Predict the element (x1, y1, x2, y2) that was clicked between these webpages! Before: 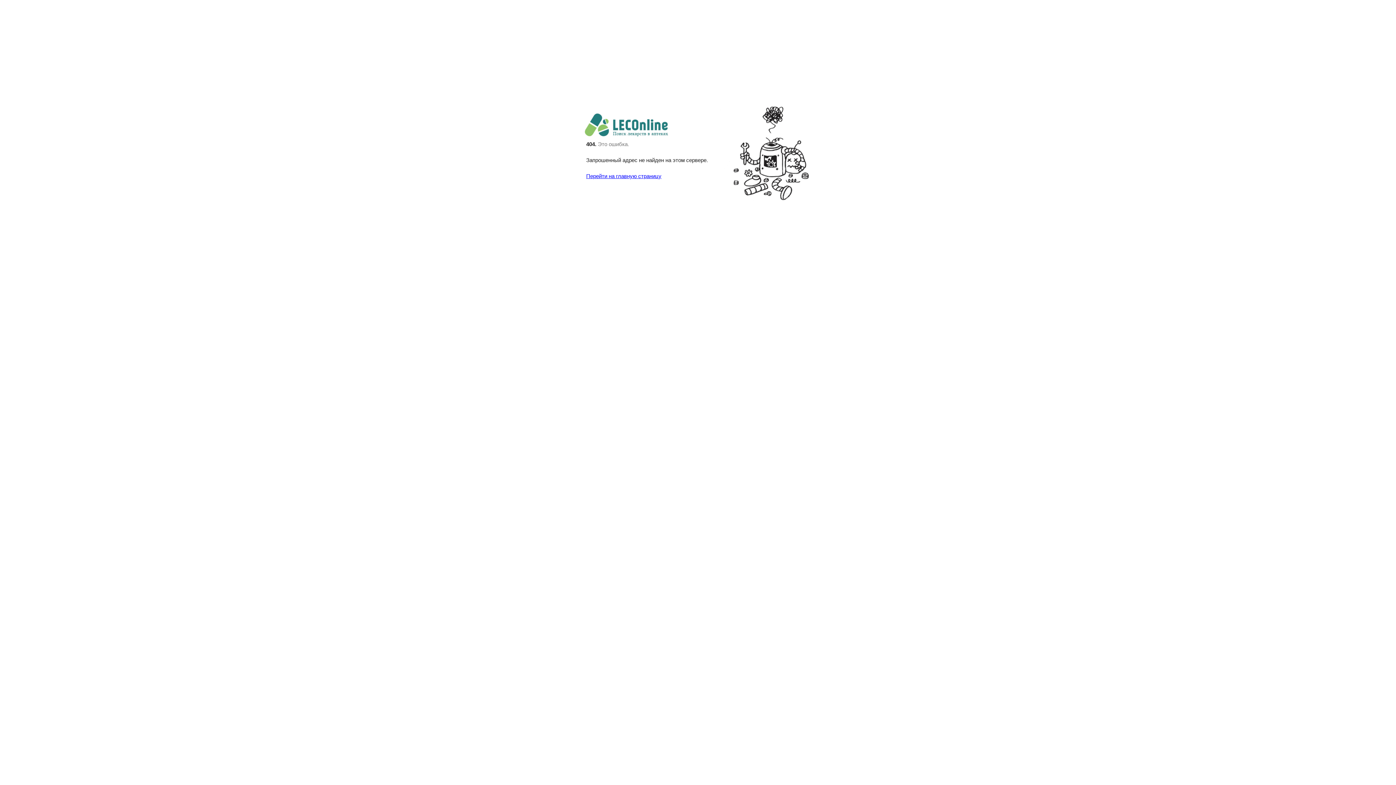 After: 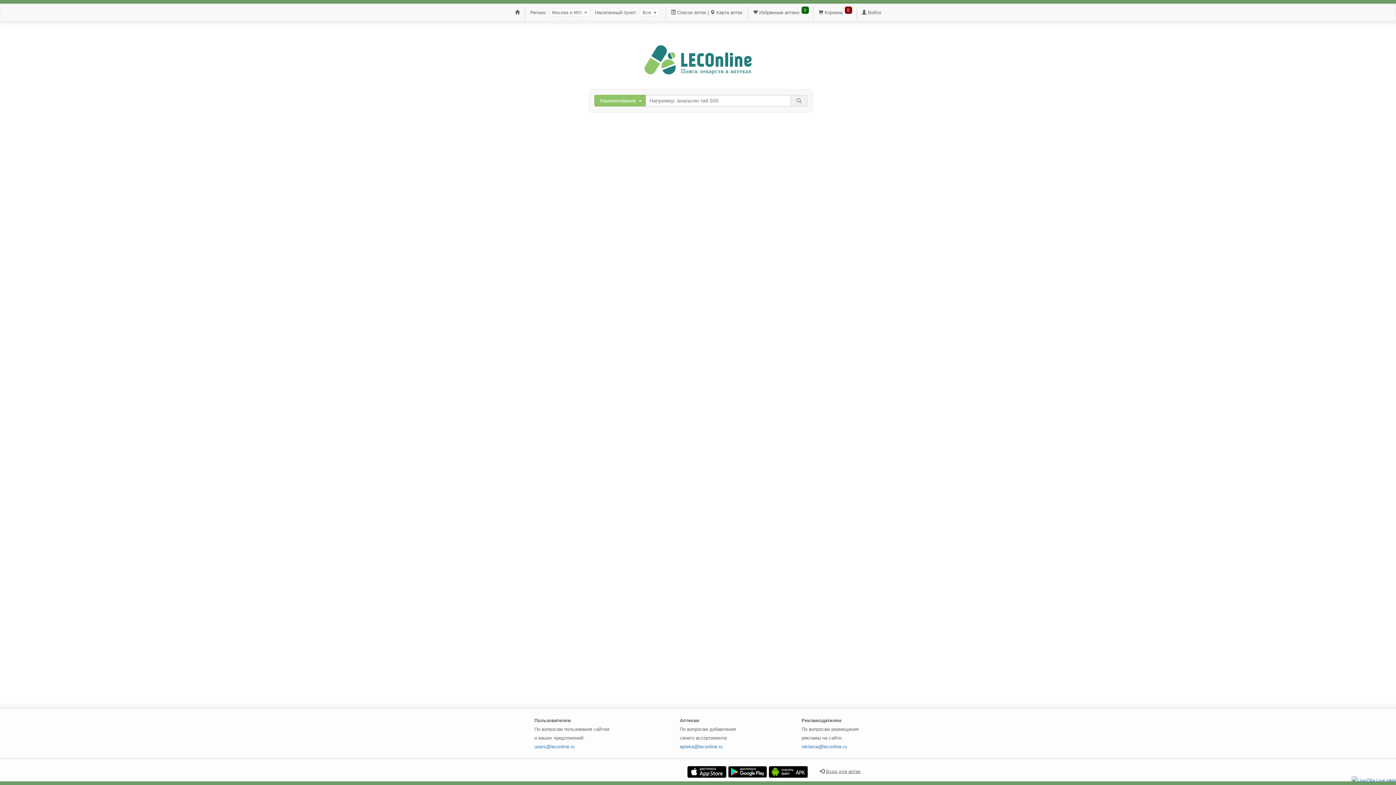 Action: label: Перейти на главную страницу bbox: (586, 172, 661, 179)